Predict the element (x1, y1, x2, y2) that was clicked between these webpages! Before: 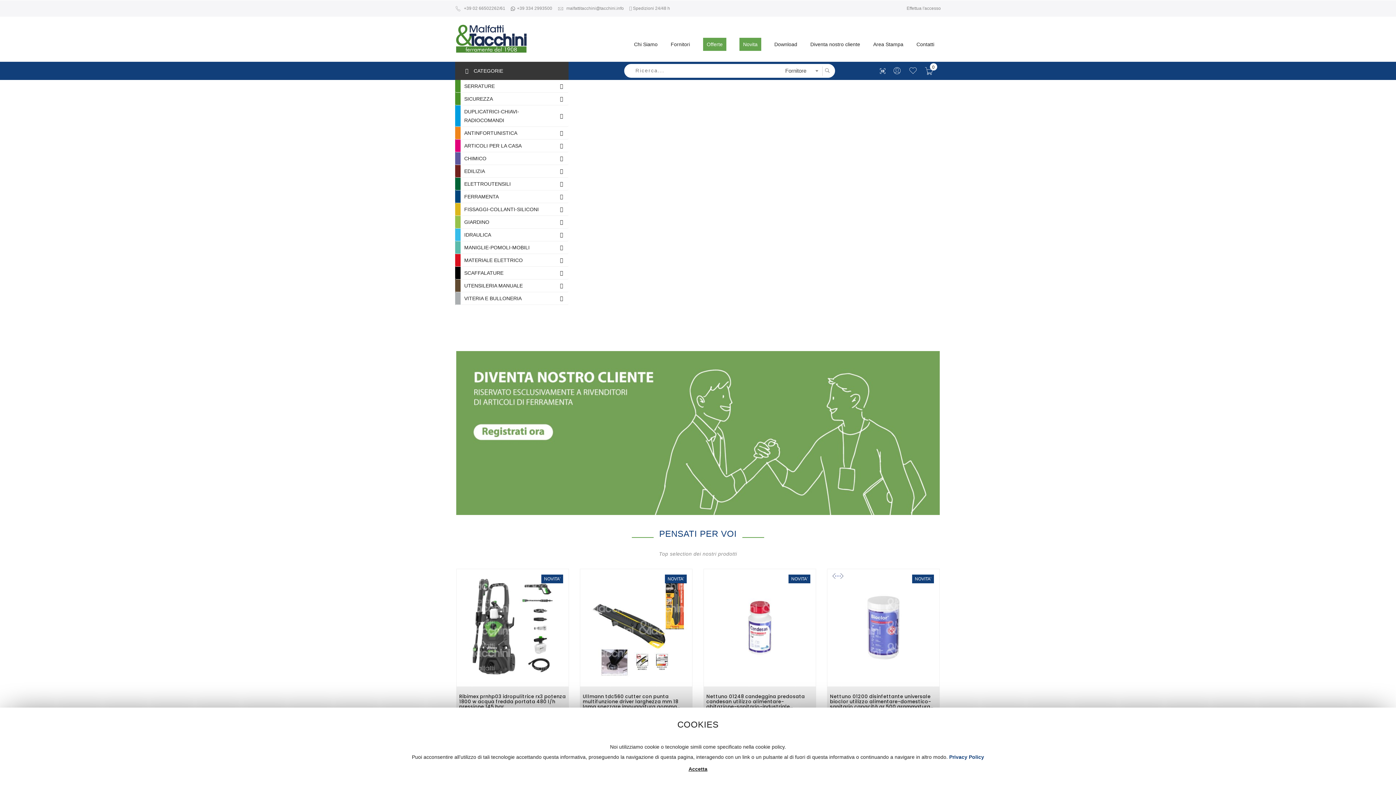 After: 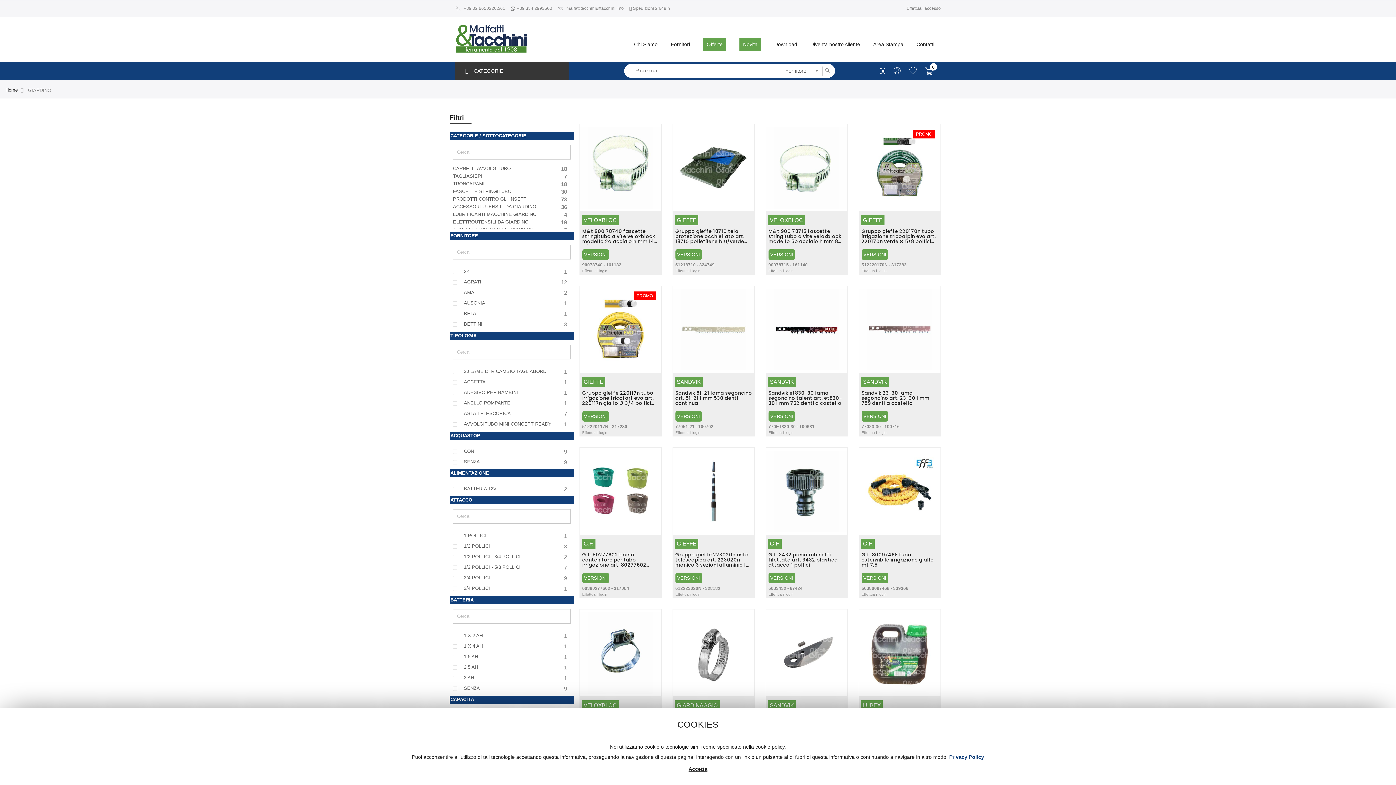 Action: bbox: (455, 215, 568, 228) label: GIARDINO